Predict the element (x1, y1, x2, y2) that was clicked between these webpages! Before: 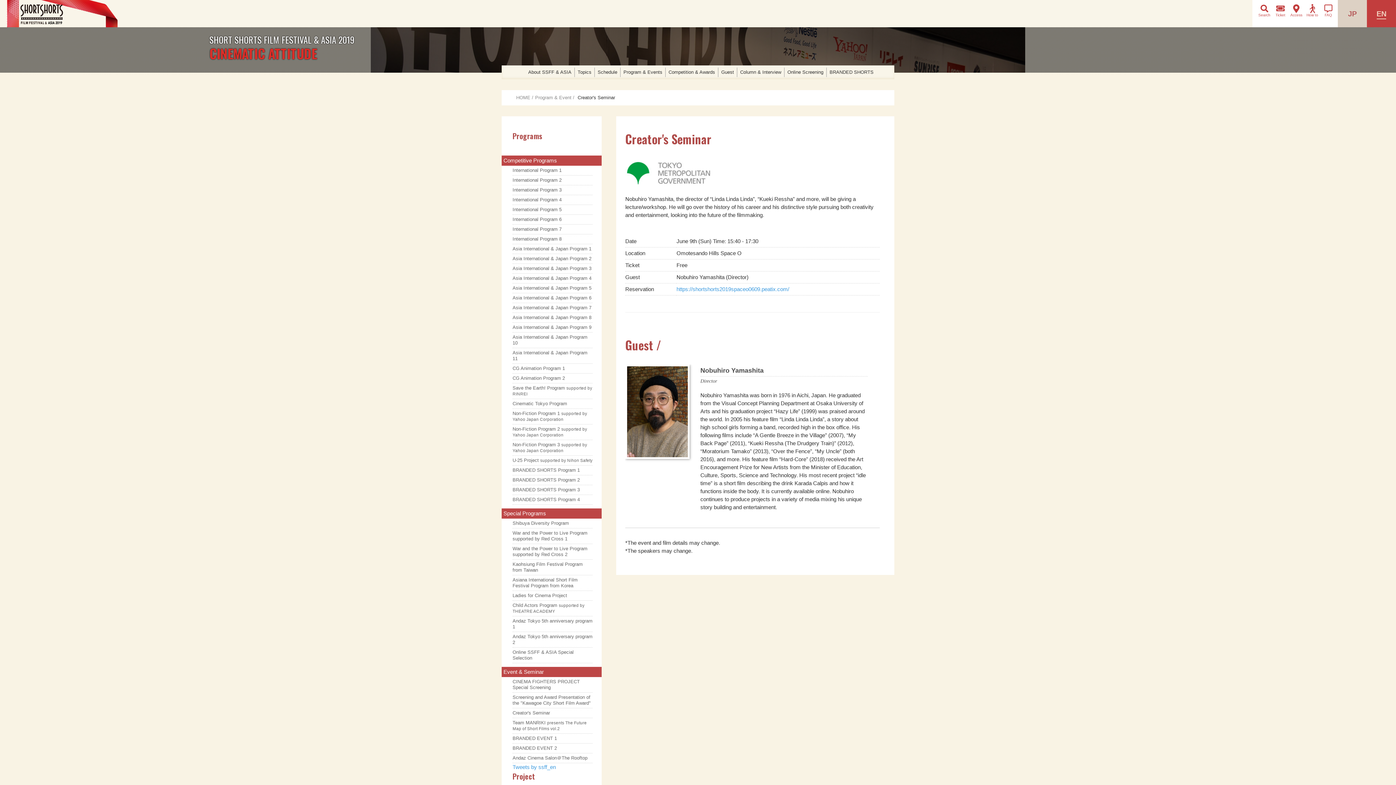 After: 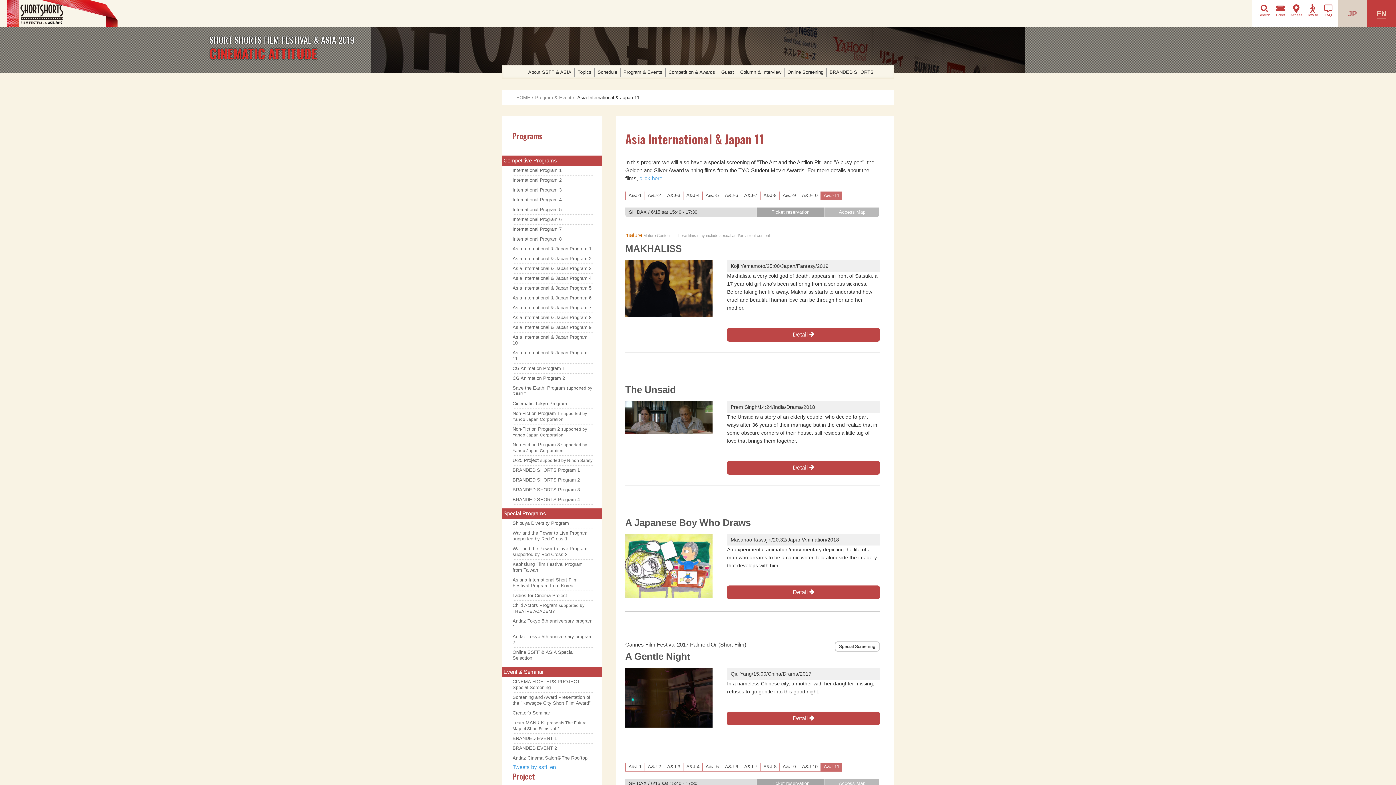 Action: bbox: (512, 348, 592, 364) label: Asia International & Japan Program 11